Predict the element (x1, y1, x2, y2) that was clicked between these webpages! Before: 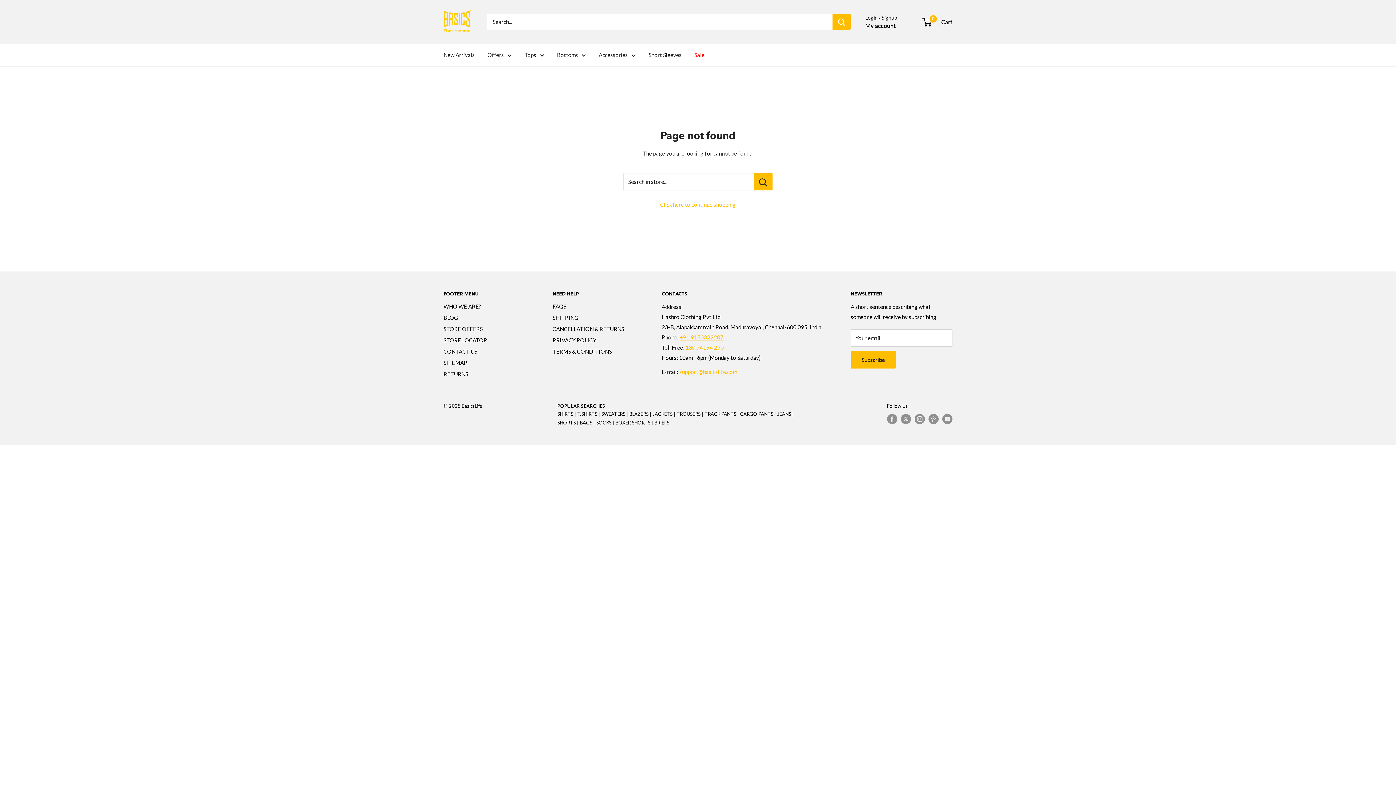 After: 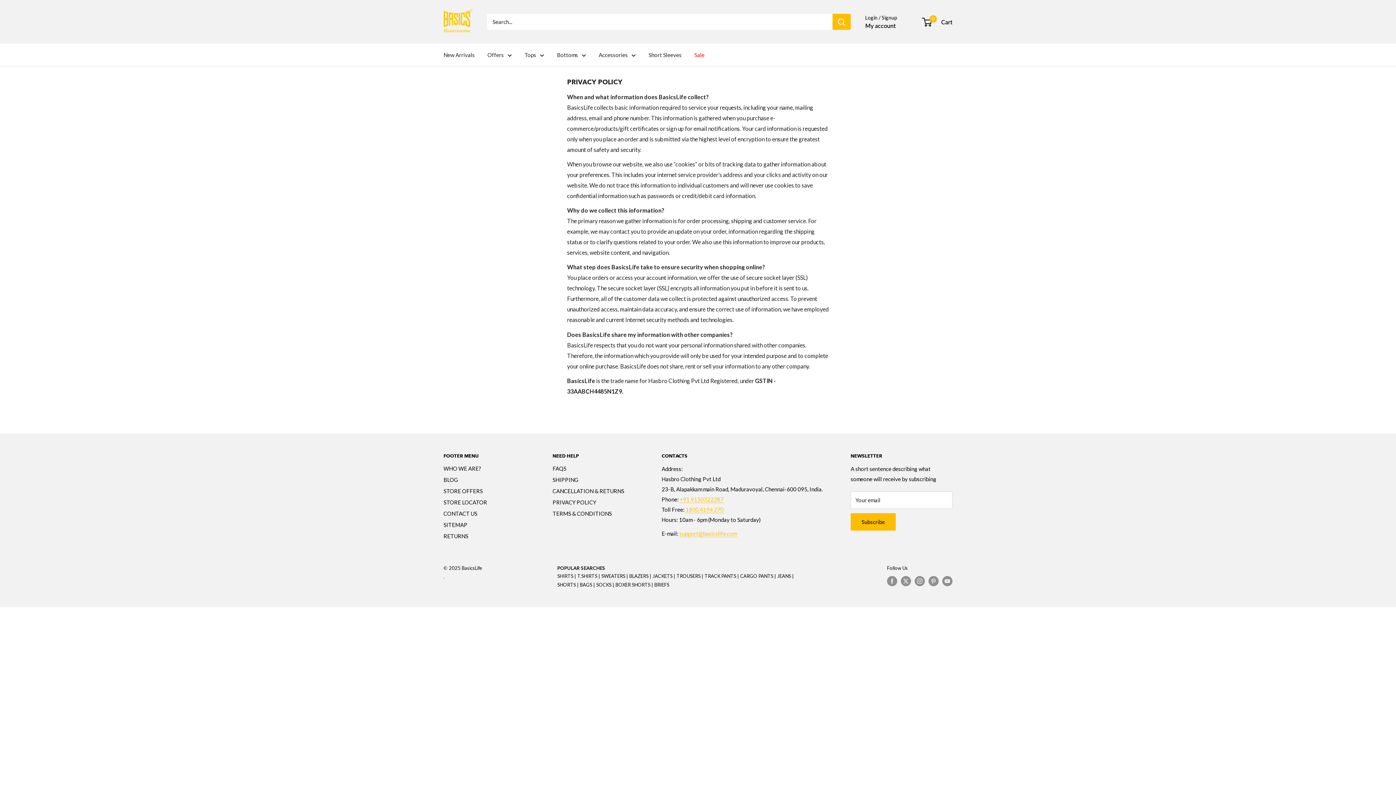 Action: label: PRIVACY POLICY bbox: (552, 334, 636, 346)